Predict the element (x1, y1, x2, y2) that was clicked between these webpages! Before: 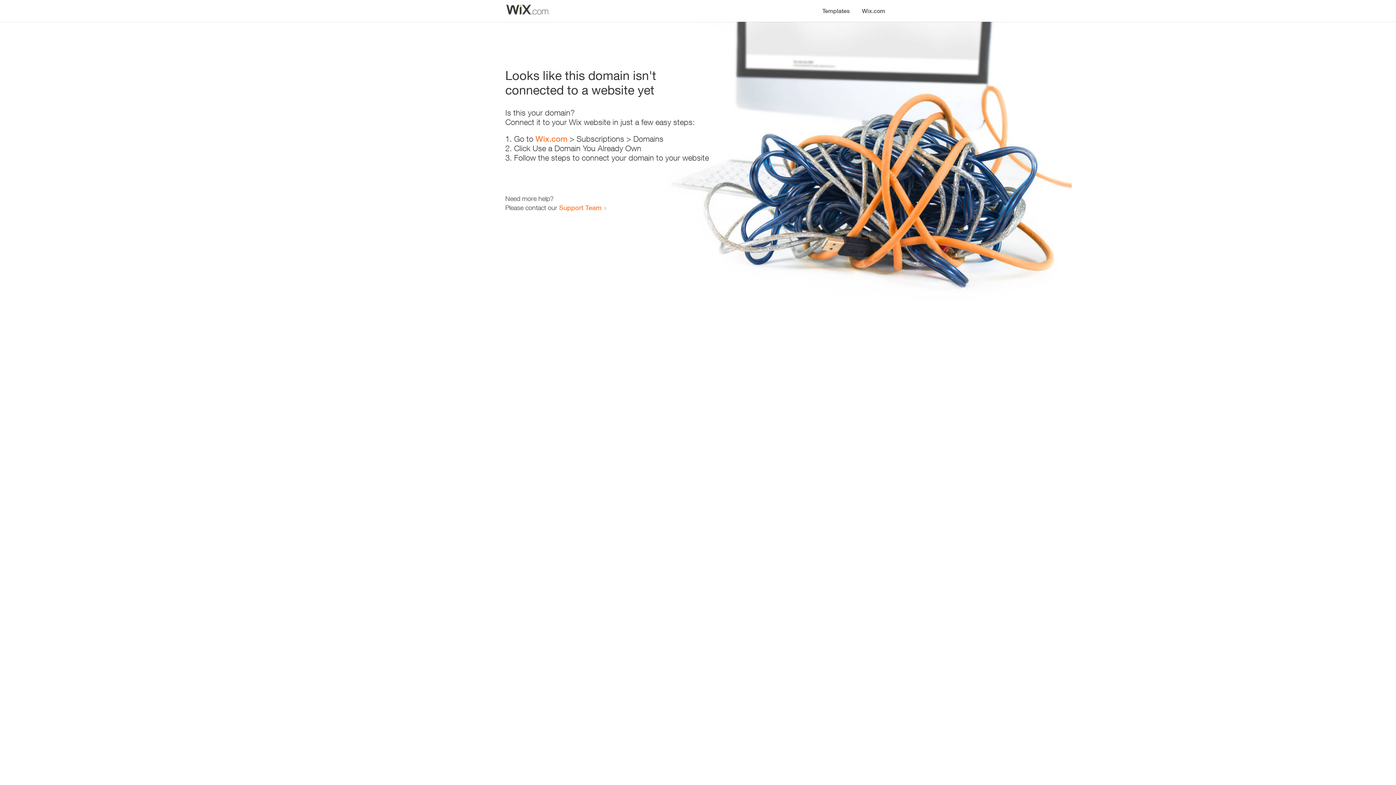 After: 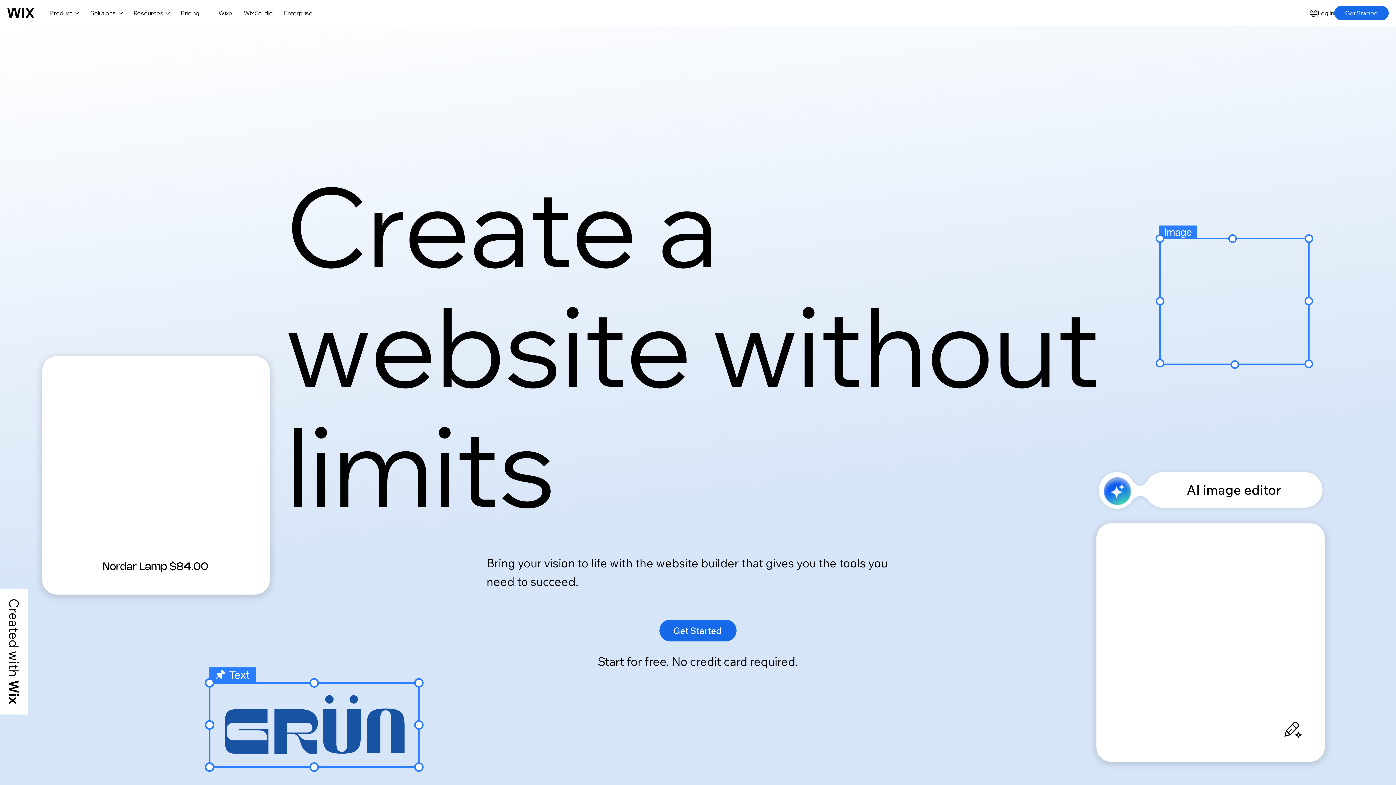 Action: bbox: (856, 0, 890, 14) label: Wix.com